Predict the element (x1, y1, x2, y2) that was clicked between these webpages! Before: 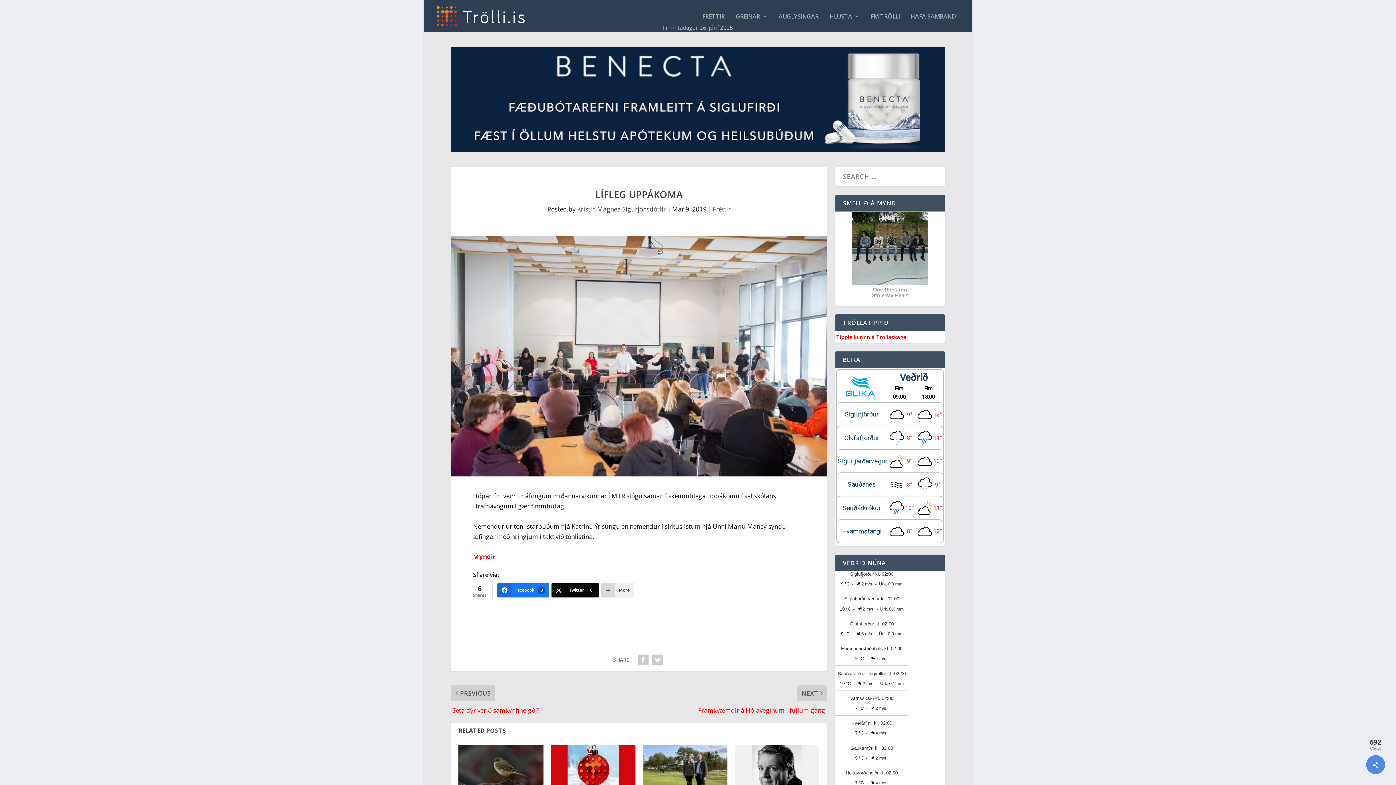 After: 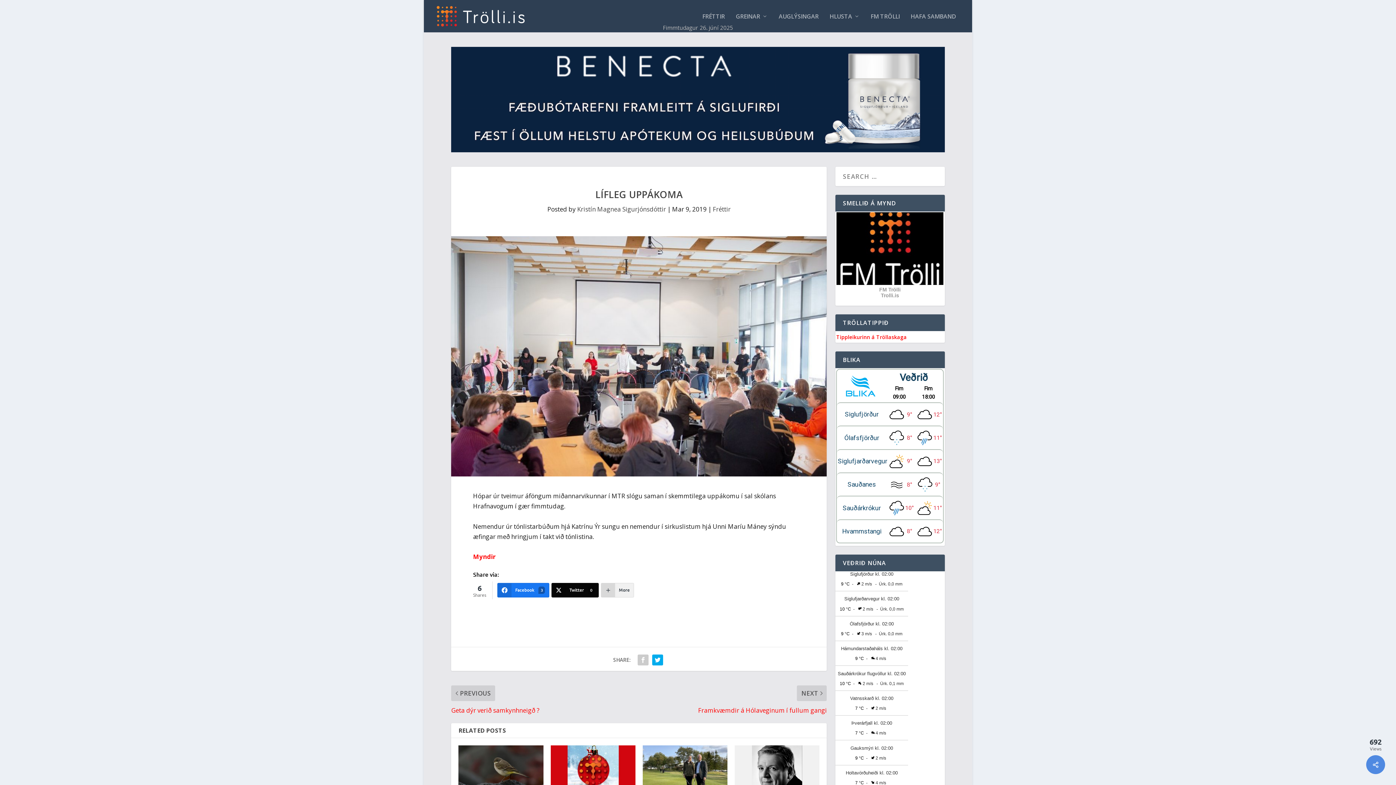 Action: bbox: (650, 653, 665, 667)